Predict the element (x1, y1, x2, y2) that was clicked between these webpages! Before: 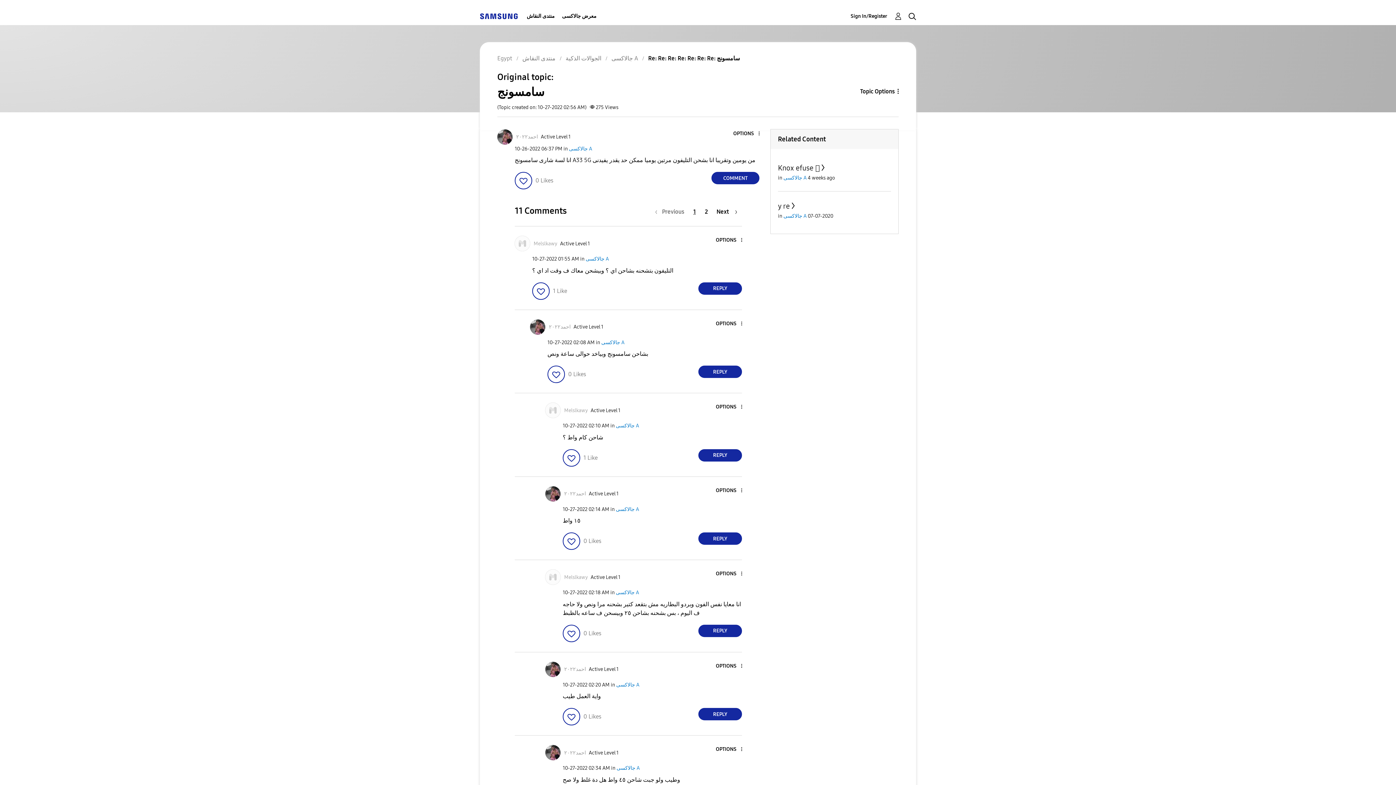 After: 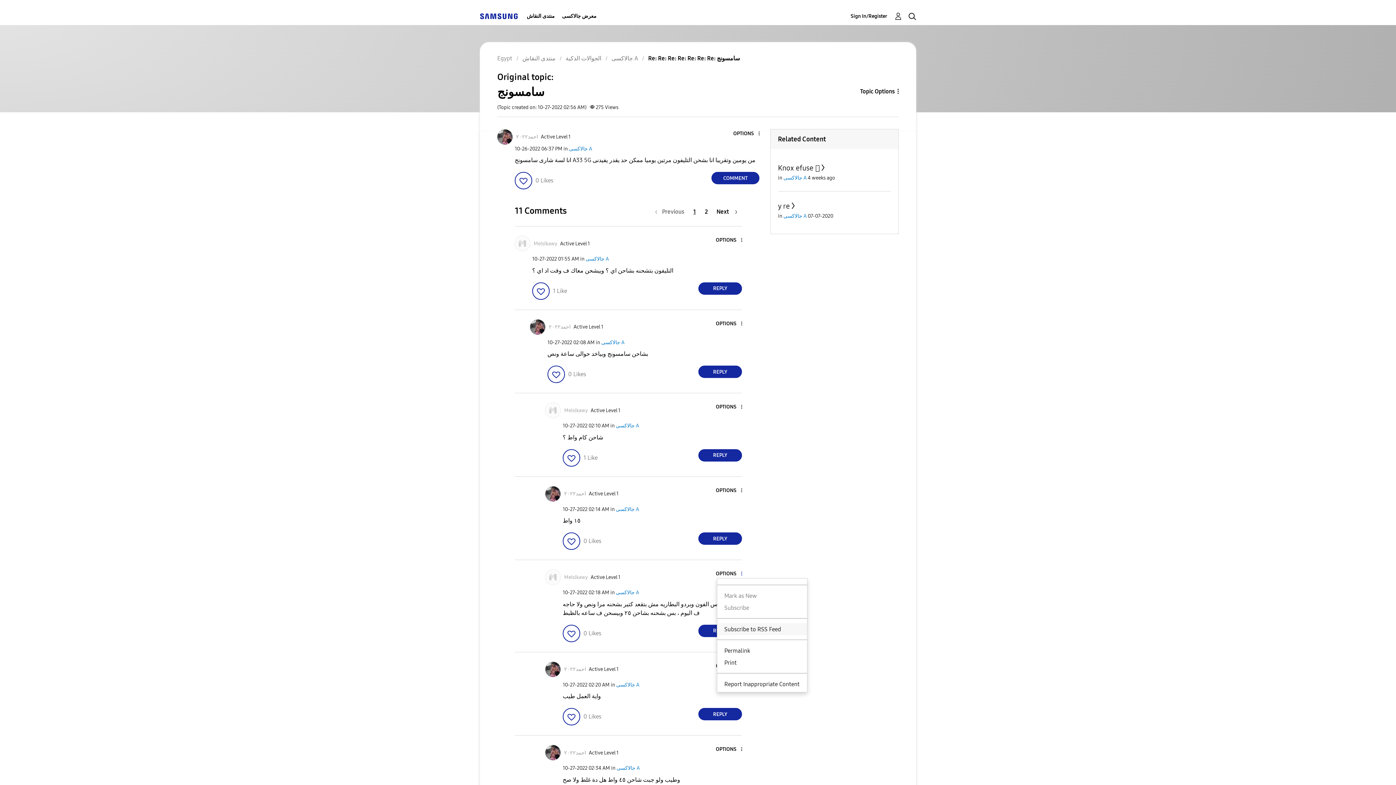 Action: bbox: (716, 571, 742, 577) label: Show comment option menu